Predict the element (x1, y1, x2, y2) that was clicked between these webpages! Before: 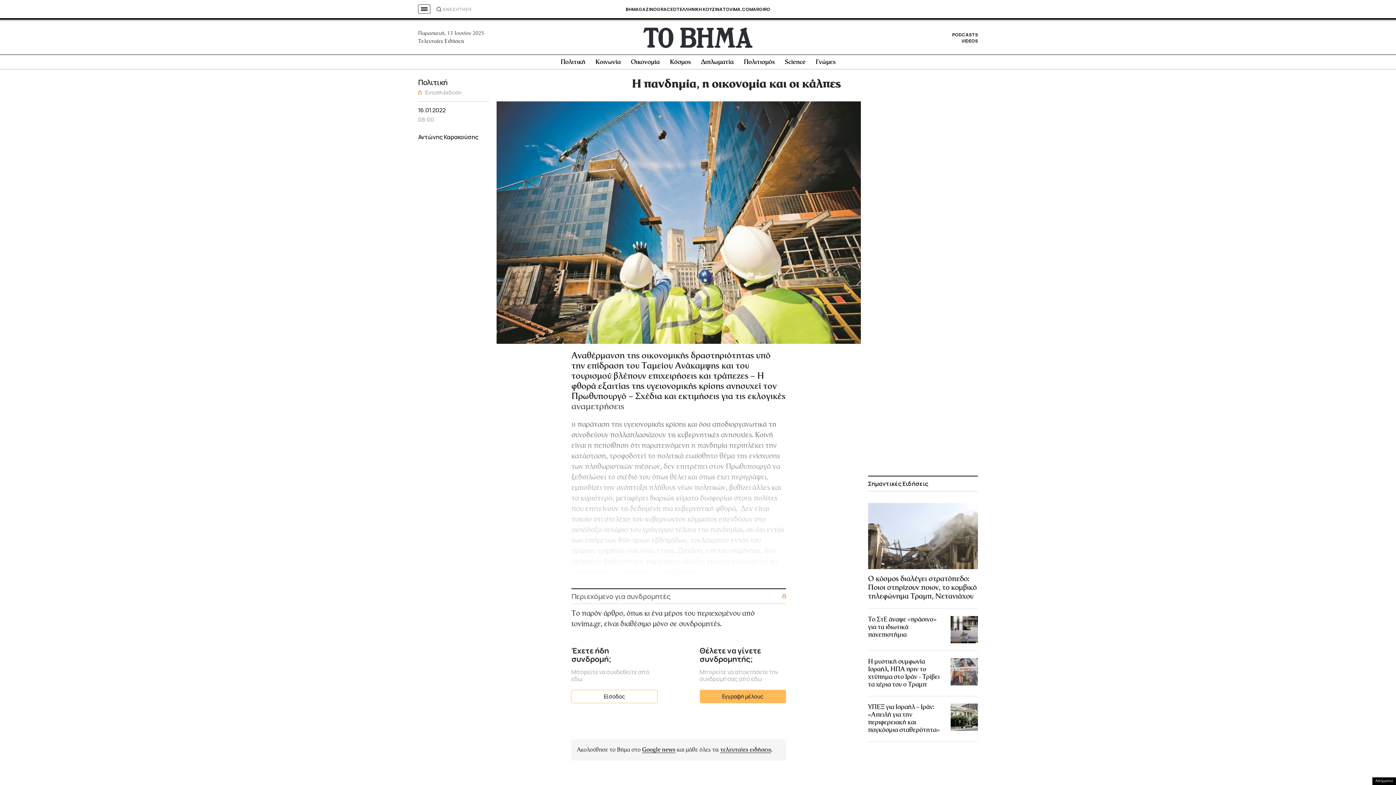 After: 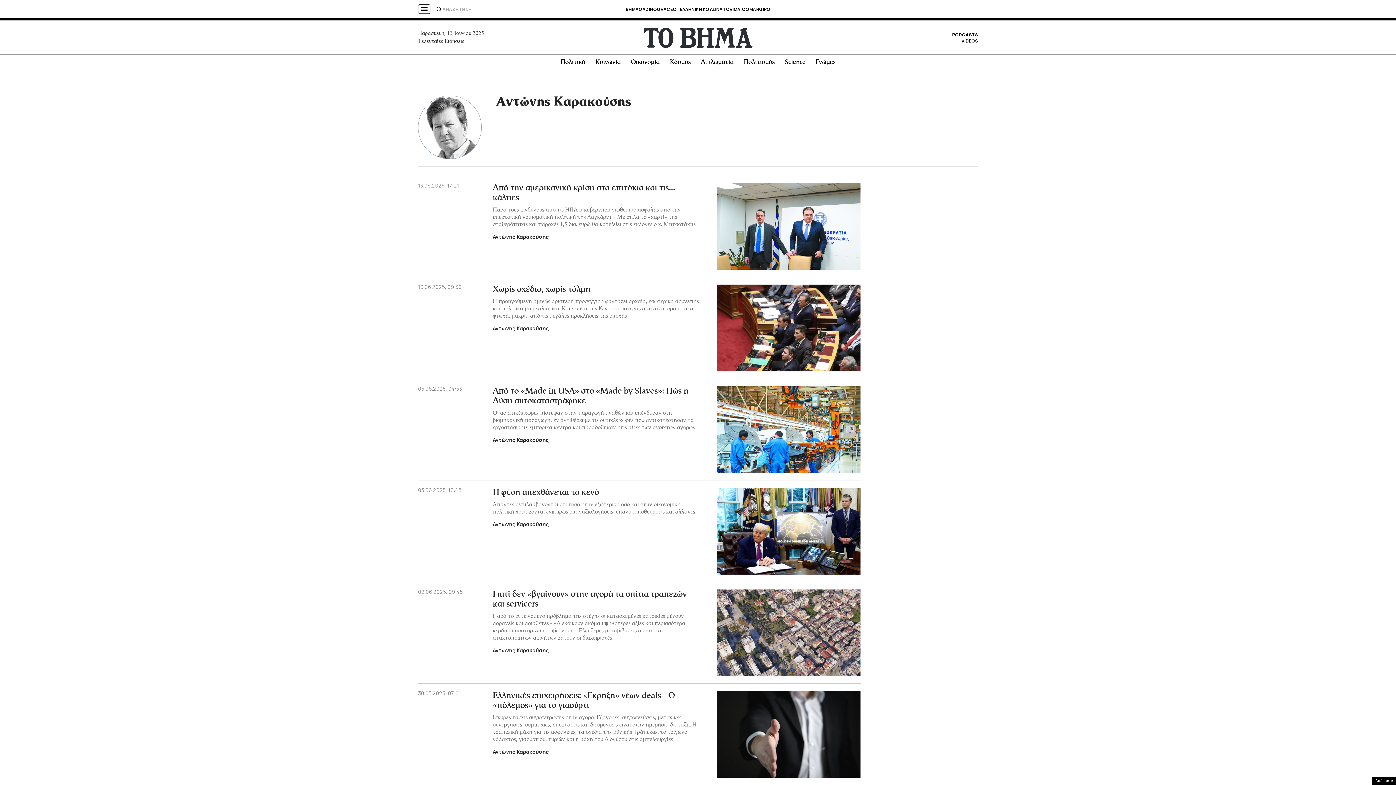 Action: label: Αντώνης Καρακούσης bbox: (418, 133, 478, 141)